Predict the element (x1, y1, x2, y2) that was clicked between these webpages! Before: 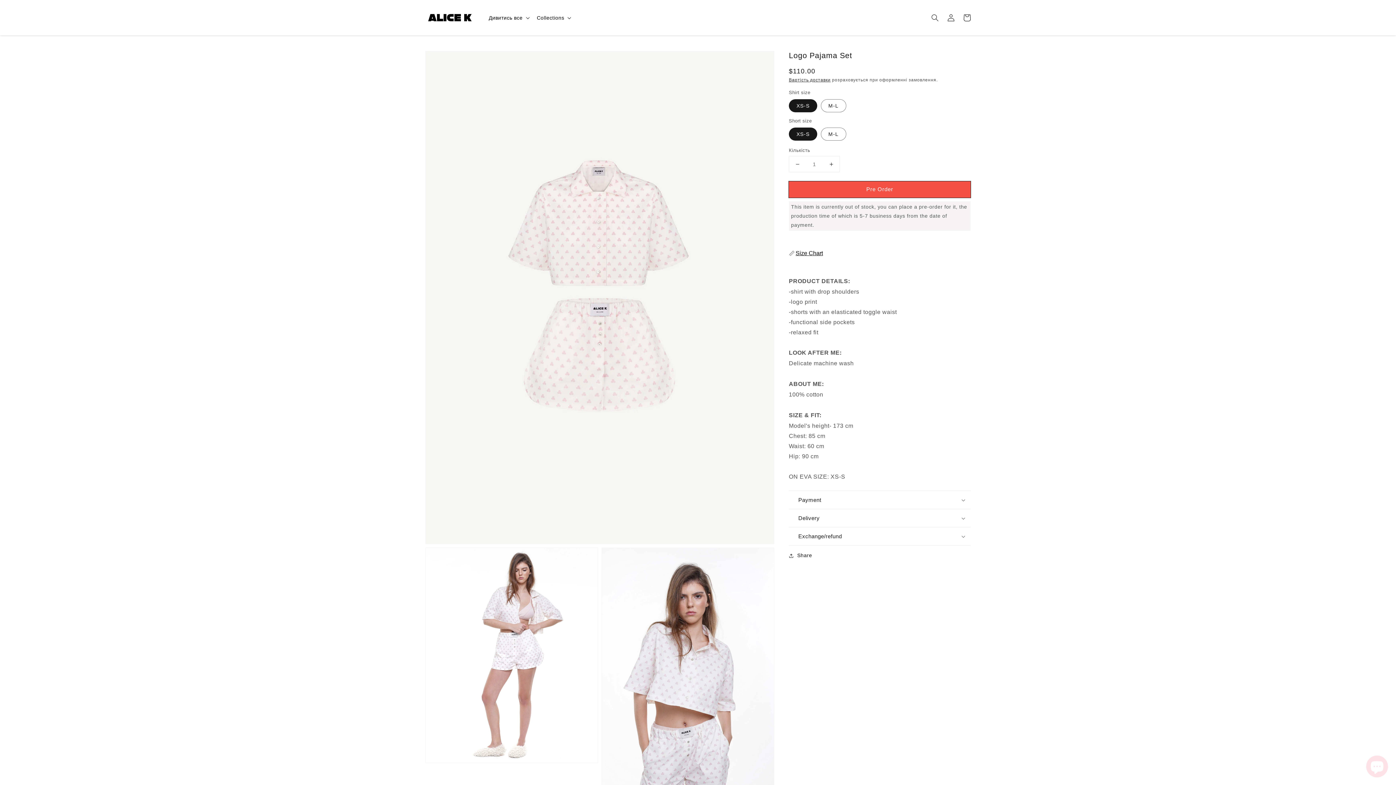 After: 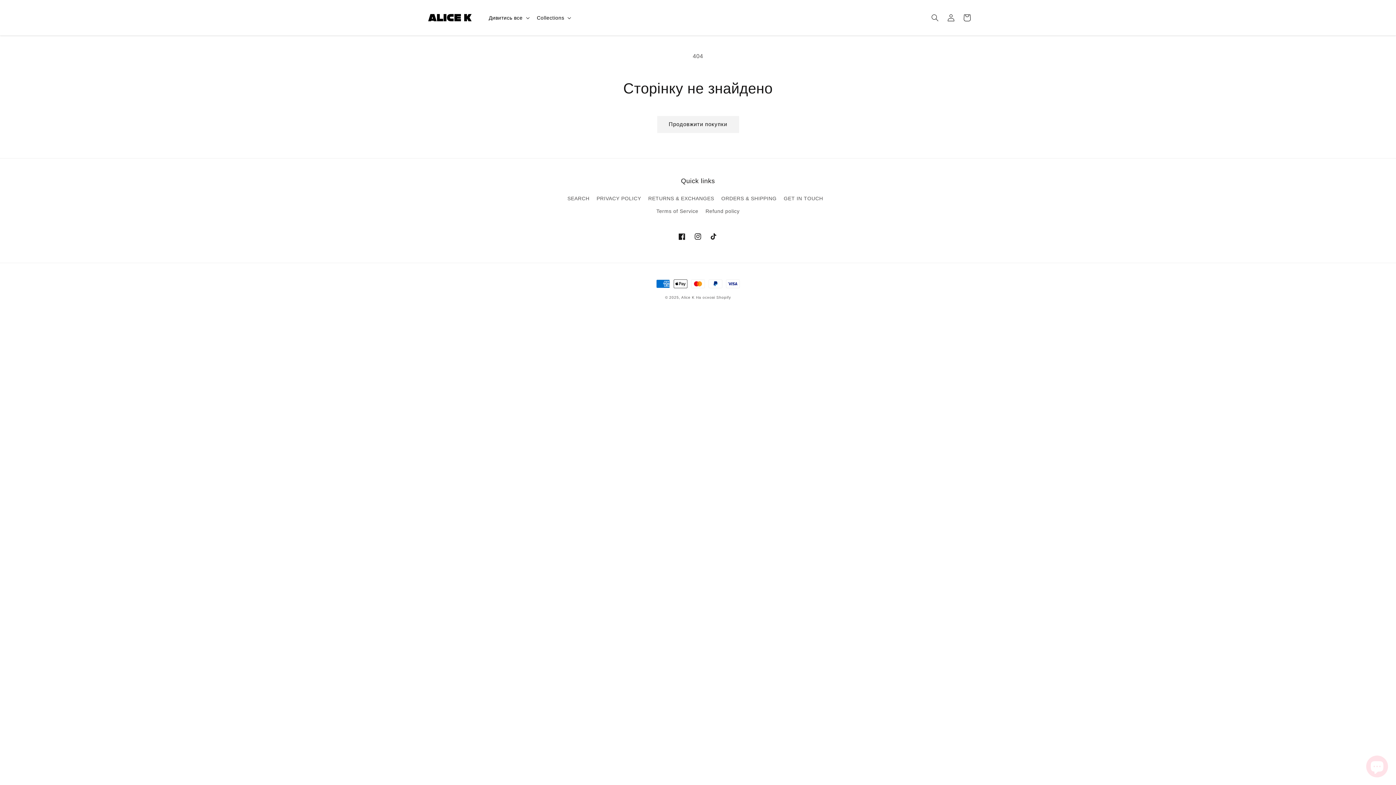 Action: bbox: (789, 77, 830, 82) label: Вартість доставки